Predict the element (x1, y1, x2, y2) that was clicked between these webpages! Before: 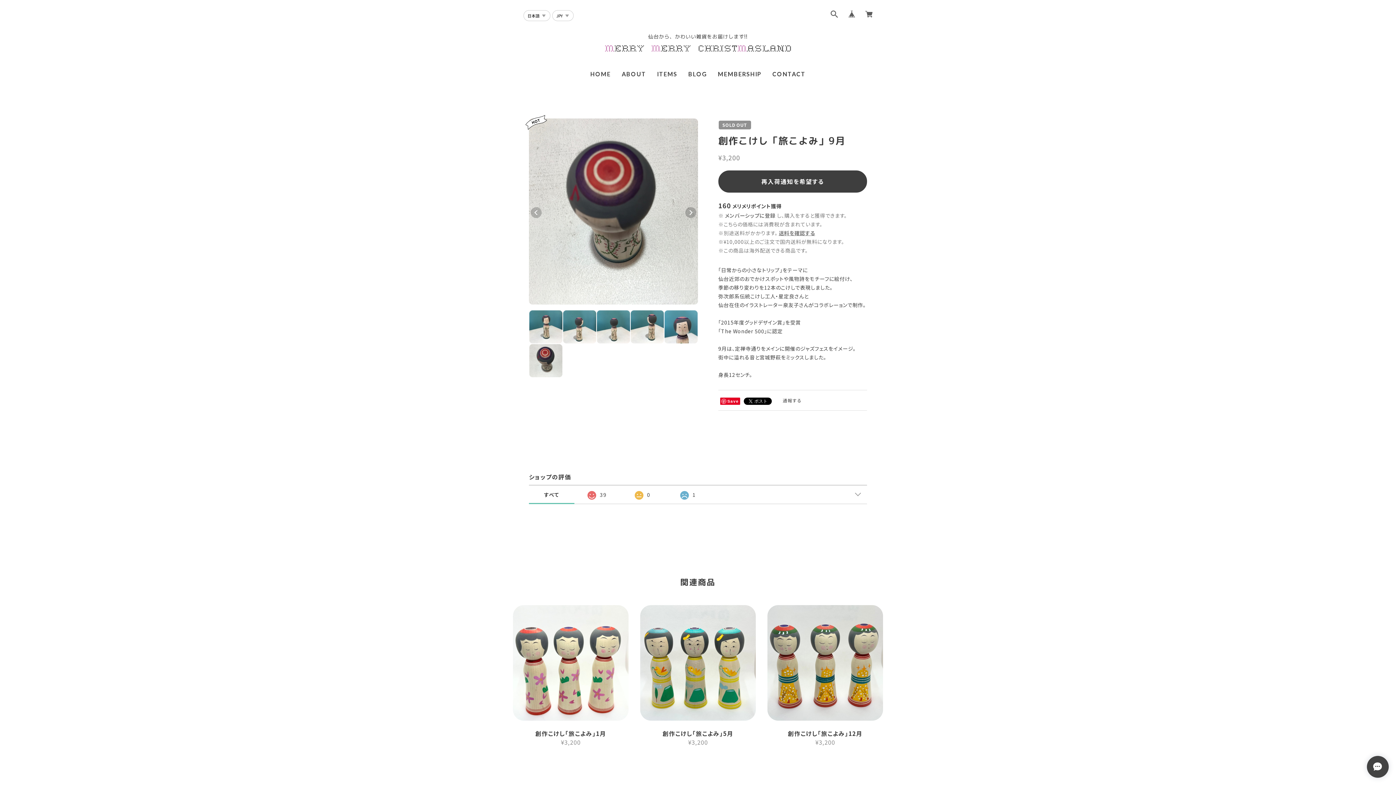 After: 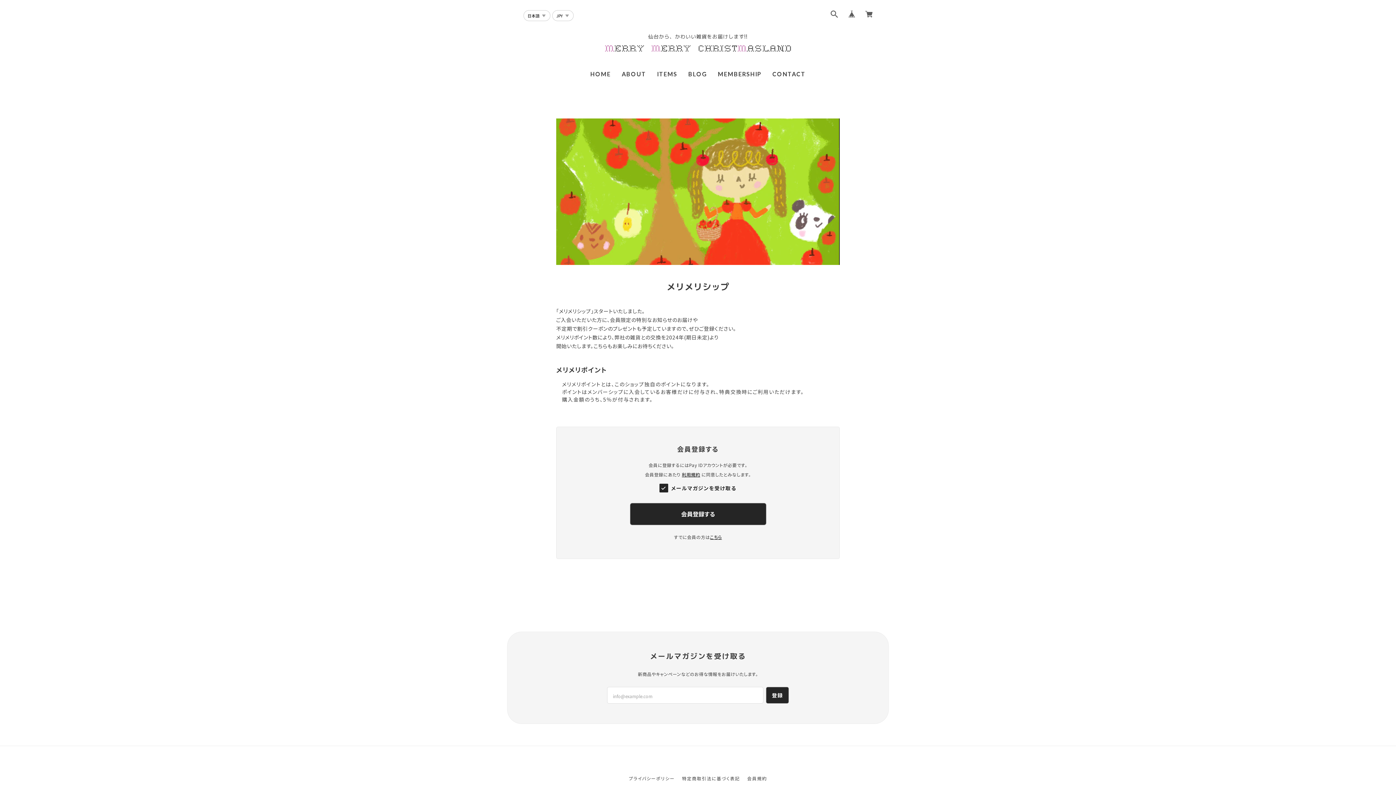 Action: label: MEMBERSHIP bbox: (718, 69, 761, 78)